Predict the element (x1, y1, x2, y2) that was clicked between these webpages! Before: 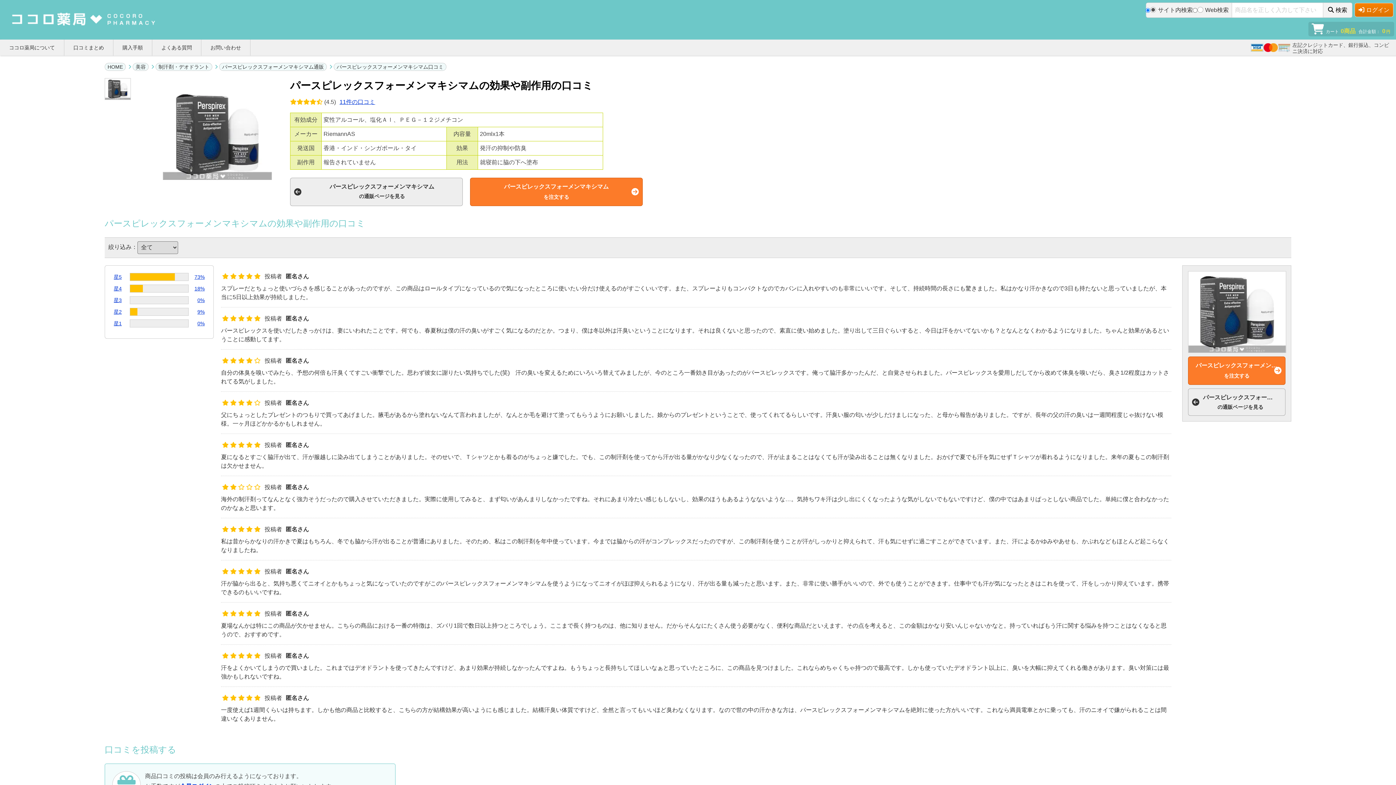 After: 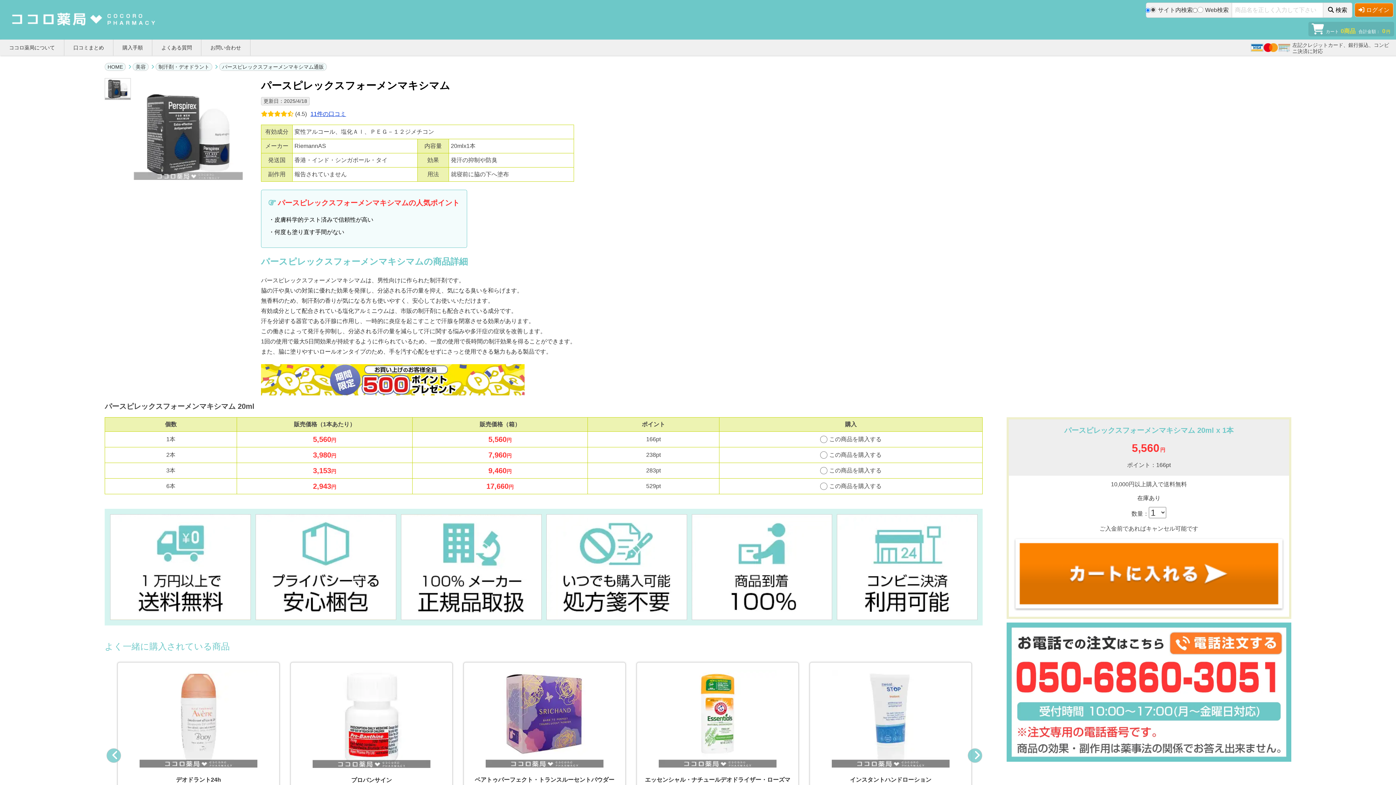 Action: bbox: (1188, 271, 1285, 353)